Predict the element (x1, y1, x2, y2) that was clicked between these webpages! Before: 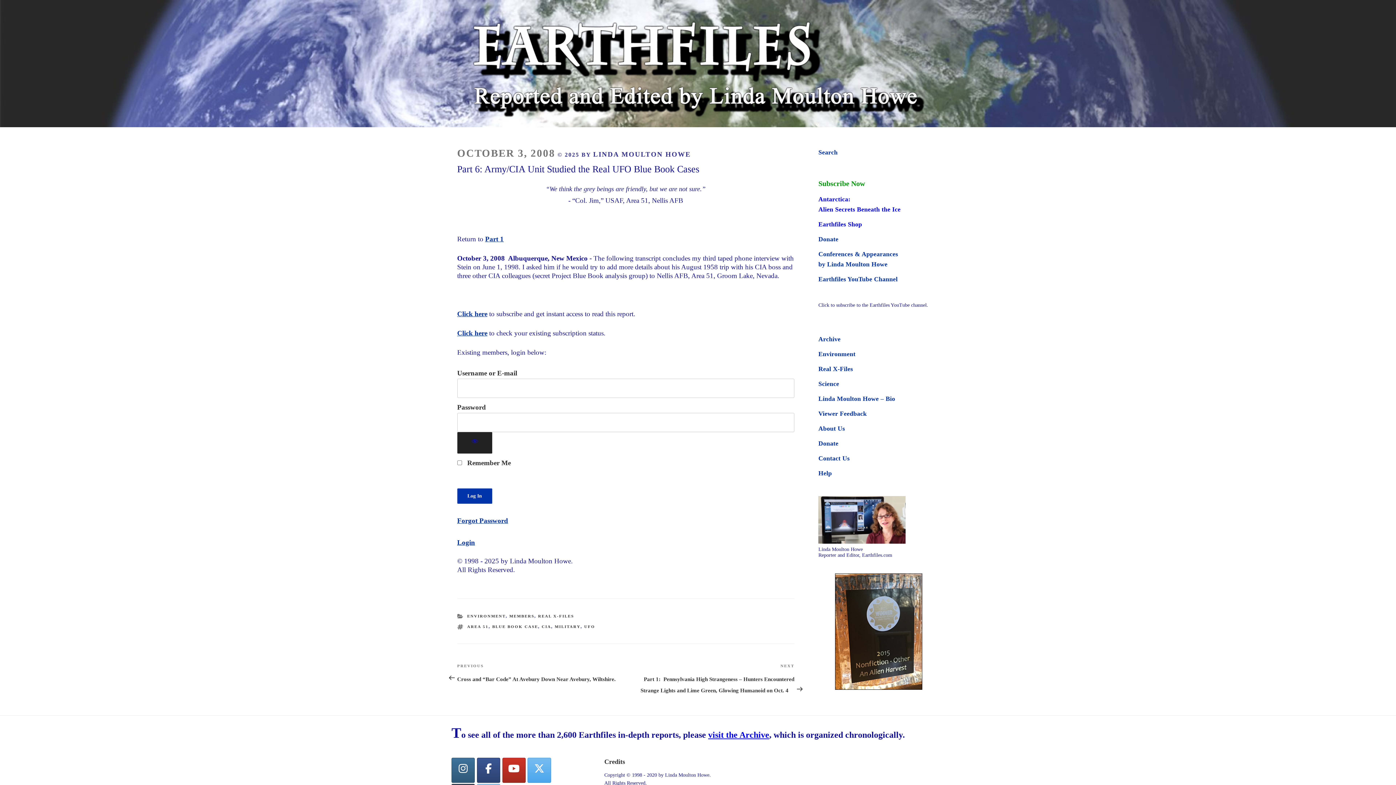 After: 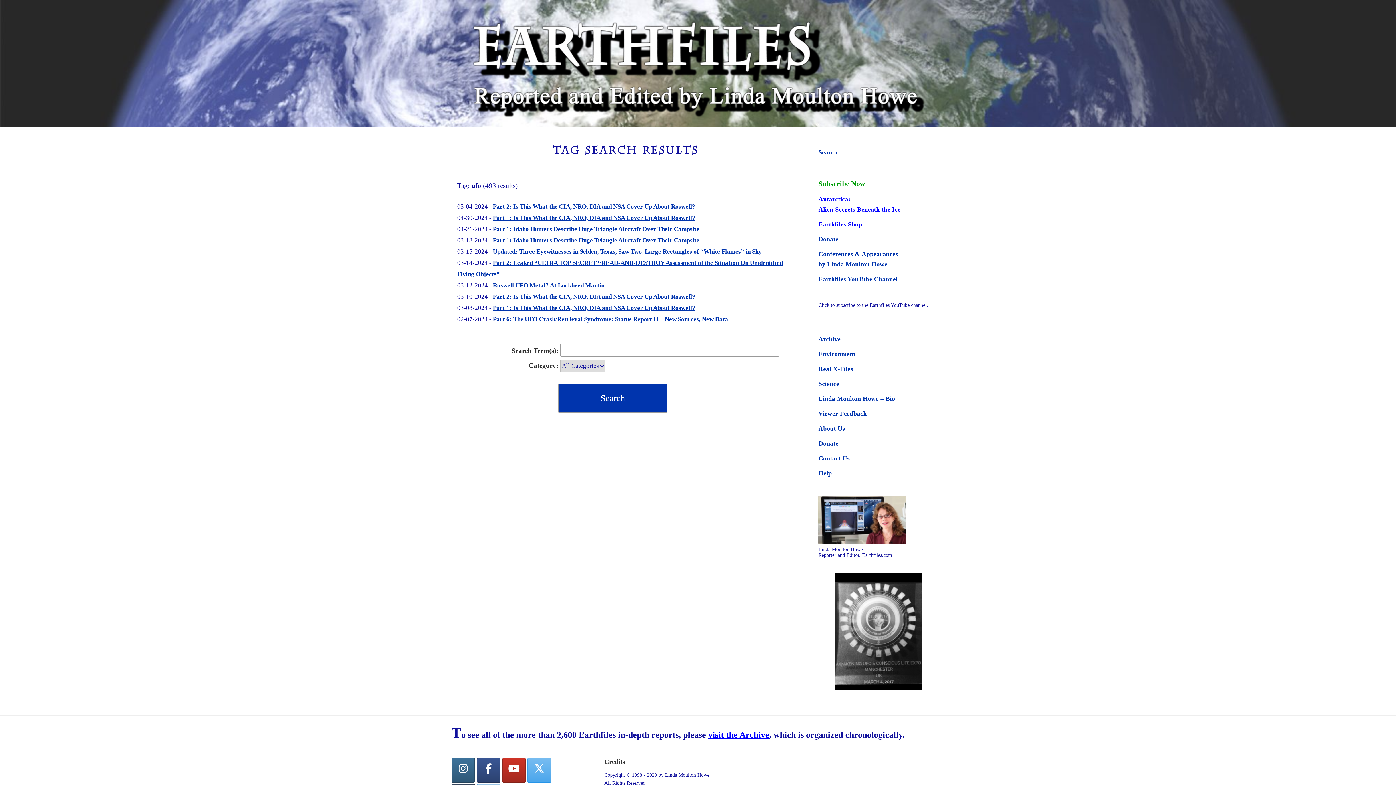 Action: label: UFO bbox: (584, 624, 595, 629)